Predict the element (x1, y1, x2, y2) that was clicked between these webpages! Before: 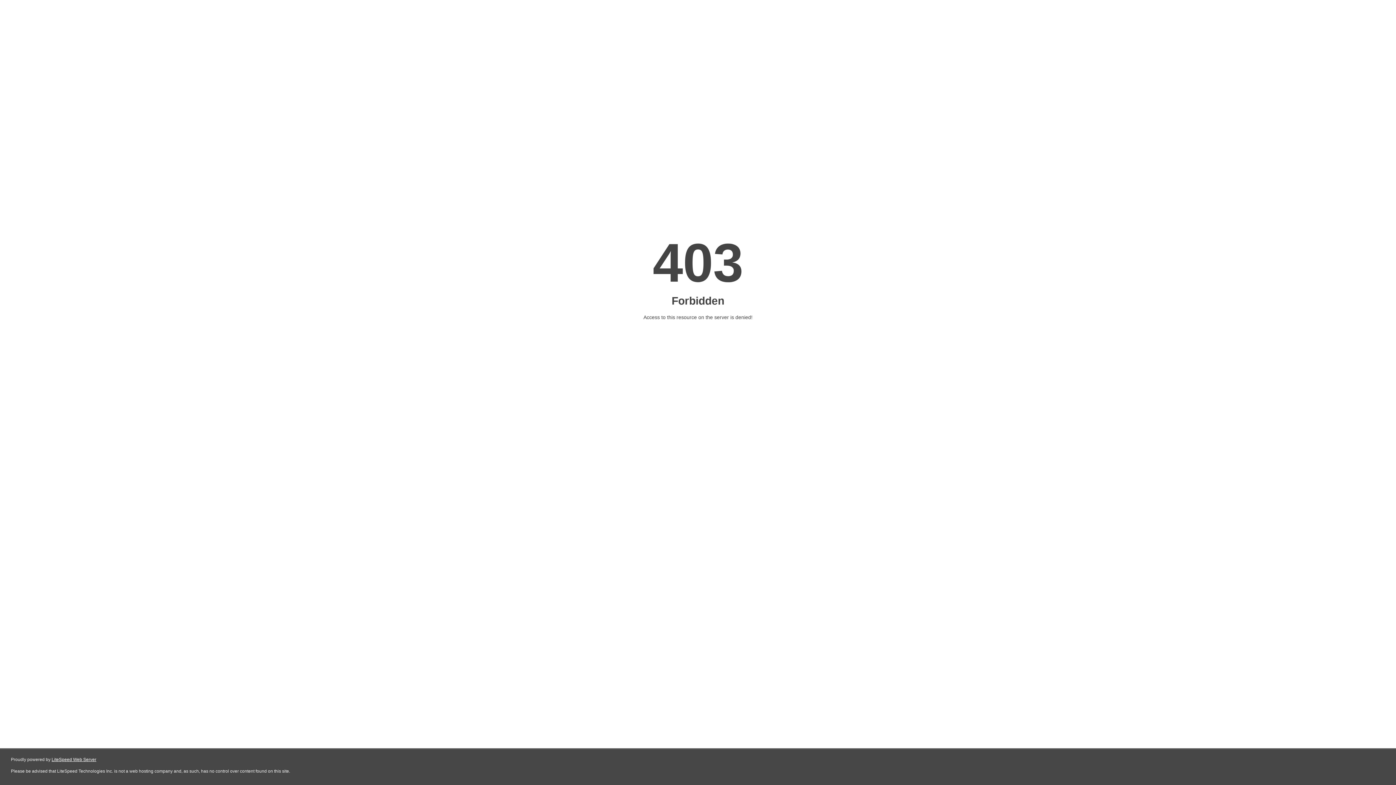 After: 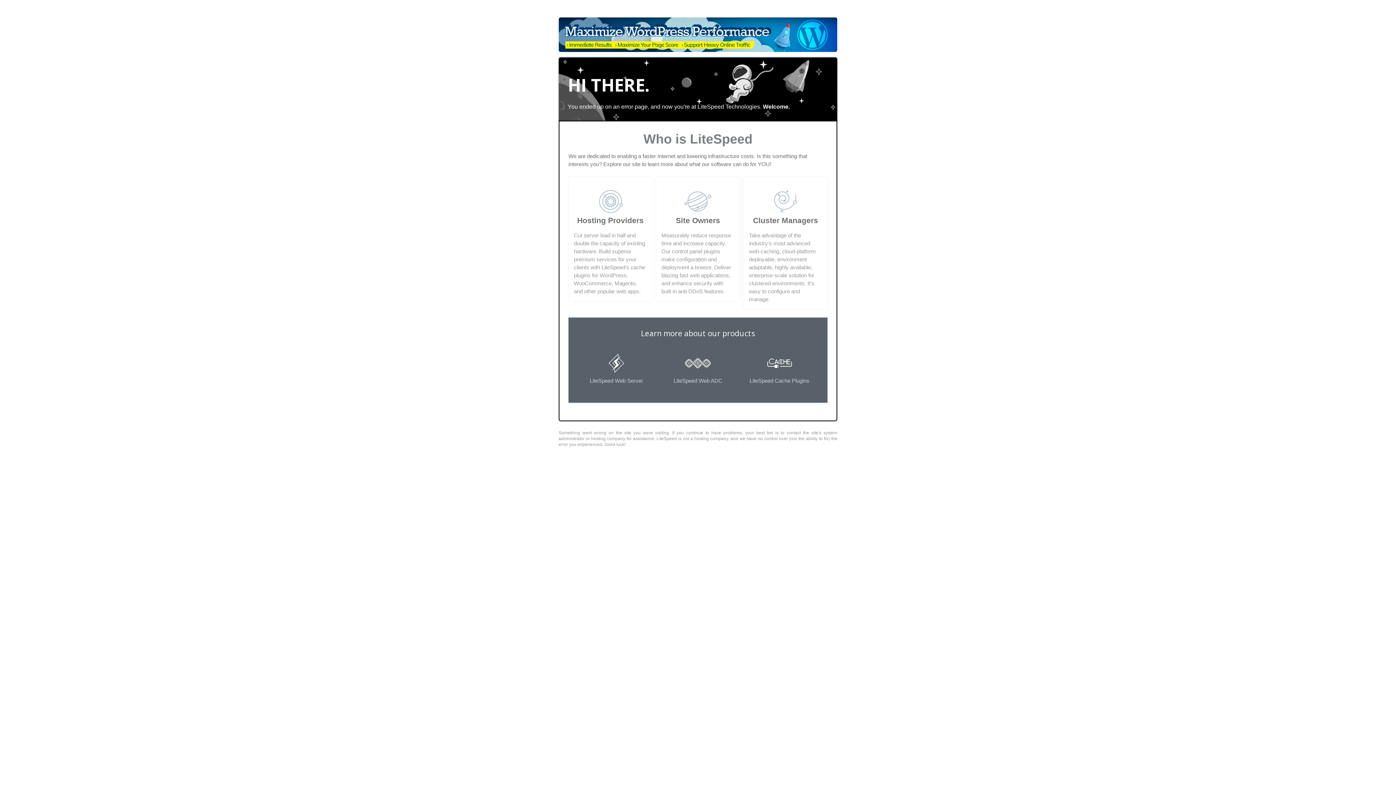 Action: bbox: (51, 757, 96, 762) label: LiteSpeed Web Server